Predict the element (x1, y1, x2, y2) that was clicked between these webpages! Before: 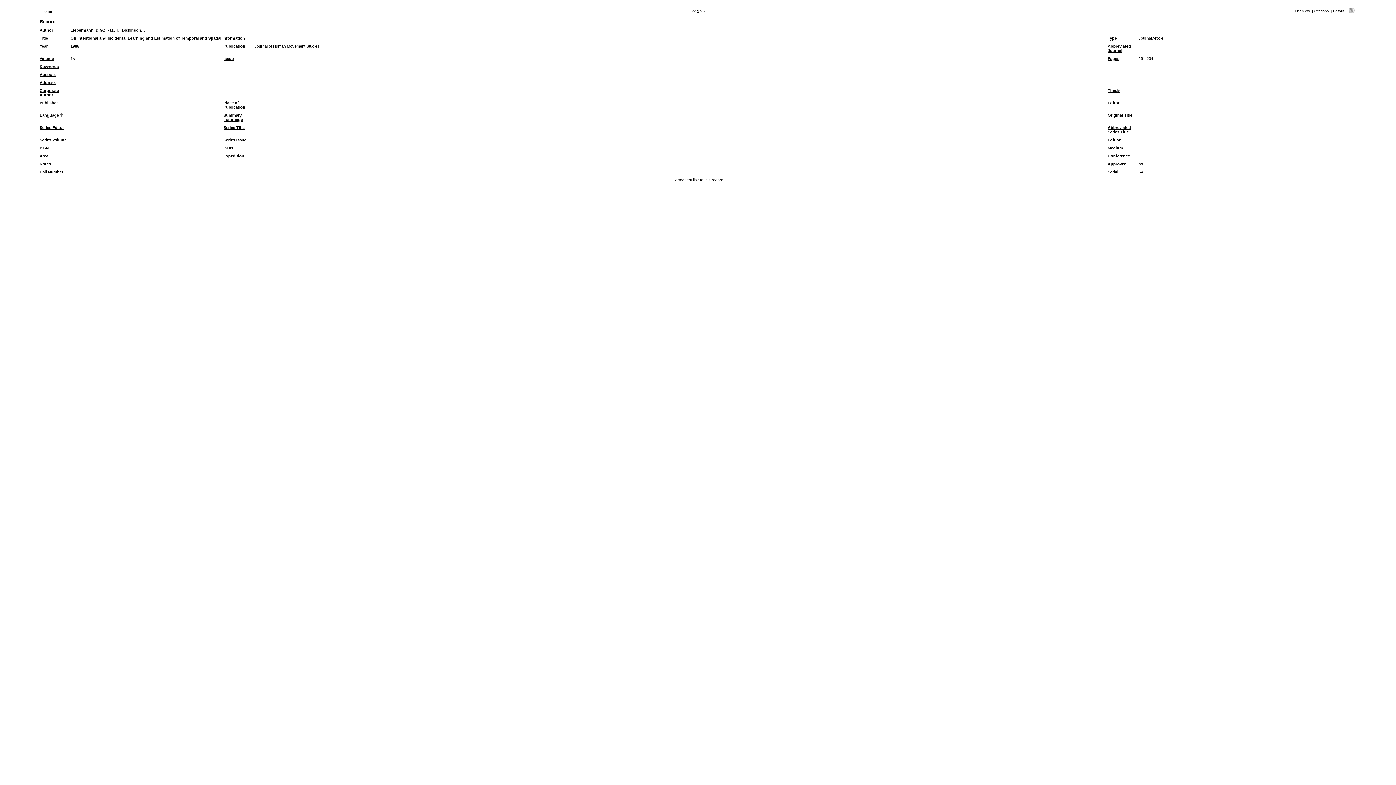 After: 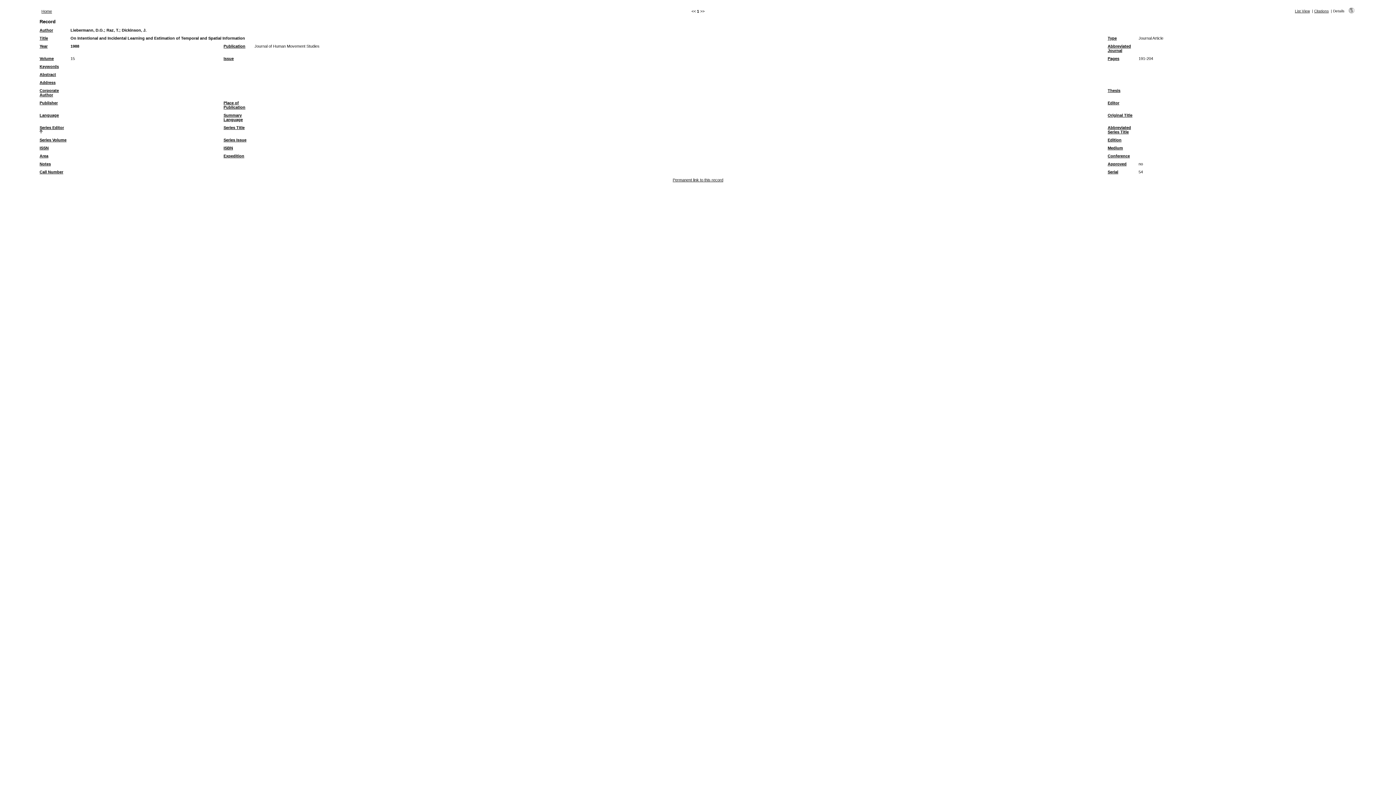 Action: bbox: (39, 125, 64, 129) label: Series Editor